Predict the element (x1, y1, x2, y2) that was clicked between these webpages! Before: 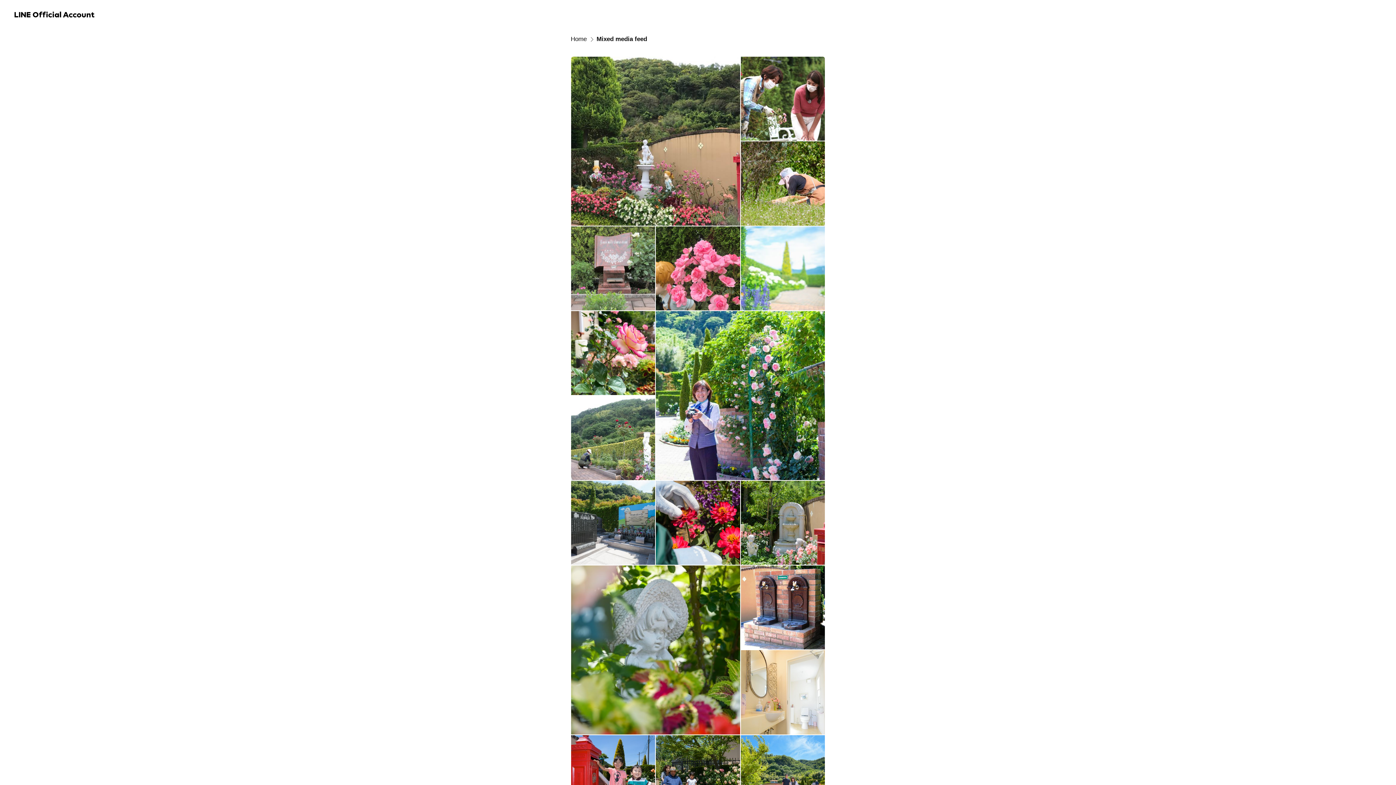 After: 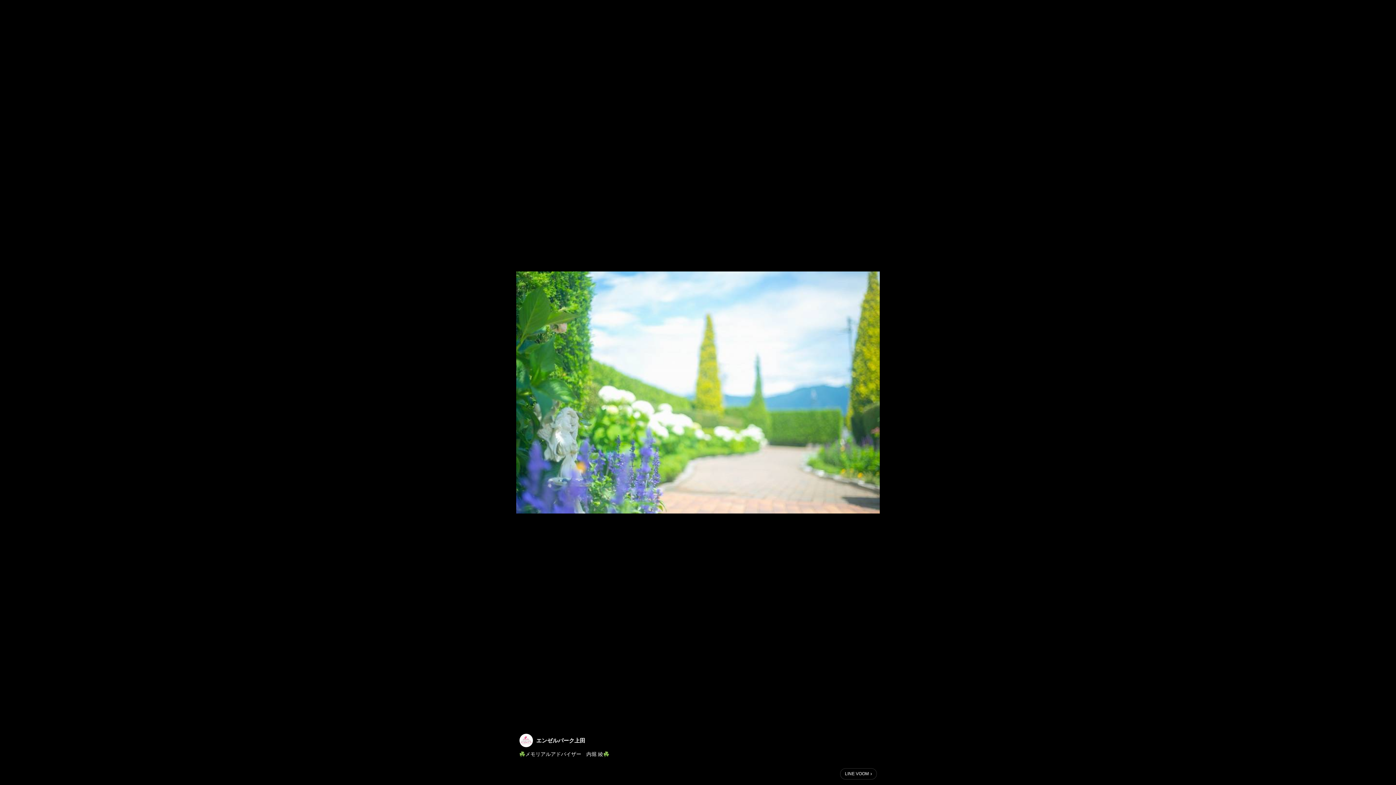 Action: bbox: (740, 226, 825, 310)